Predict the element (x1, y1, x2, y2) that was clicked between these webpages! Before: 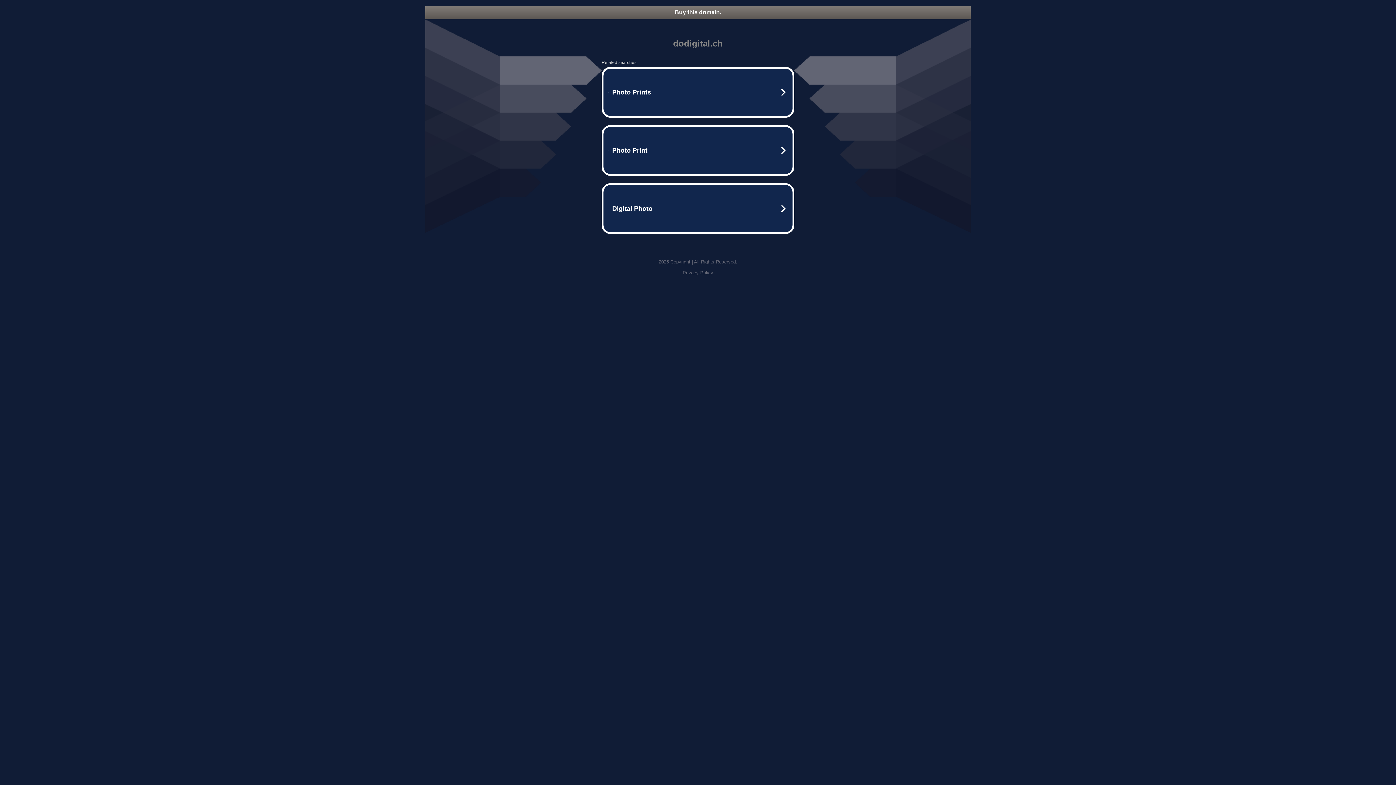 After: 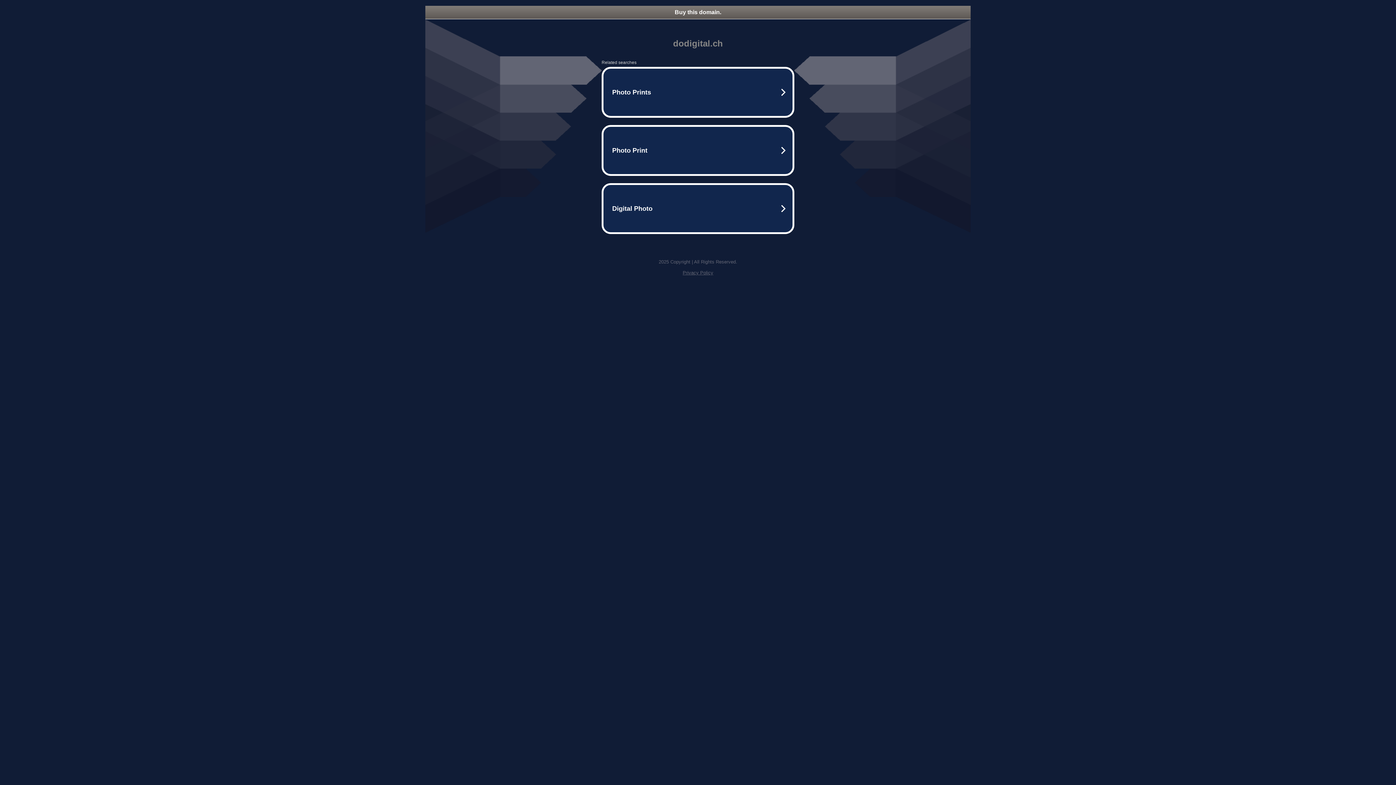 Action: label: Buy this domain. bbox: (425, 5, 970, 18)